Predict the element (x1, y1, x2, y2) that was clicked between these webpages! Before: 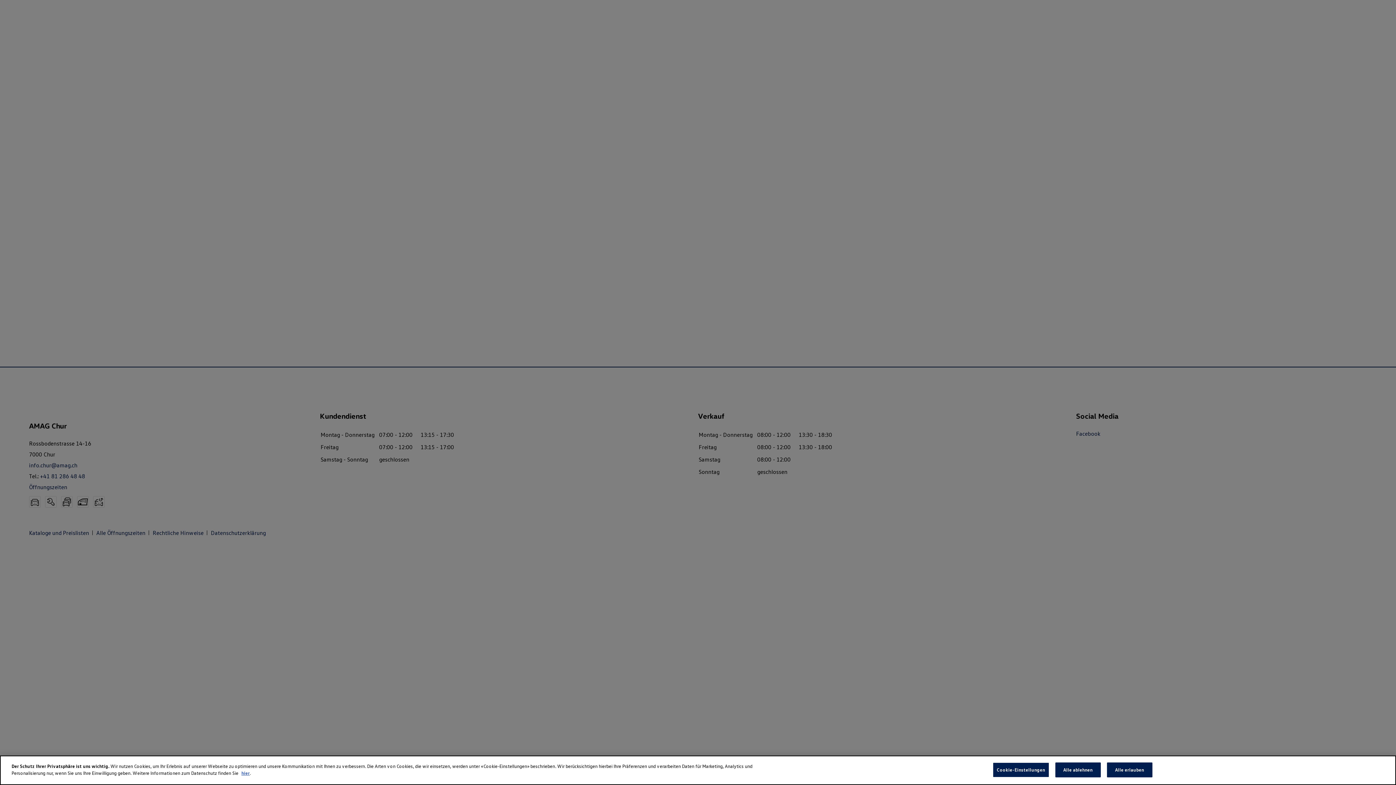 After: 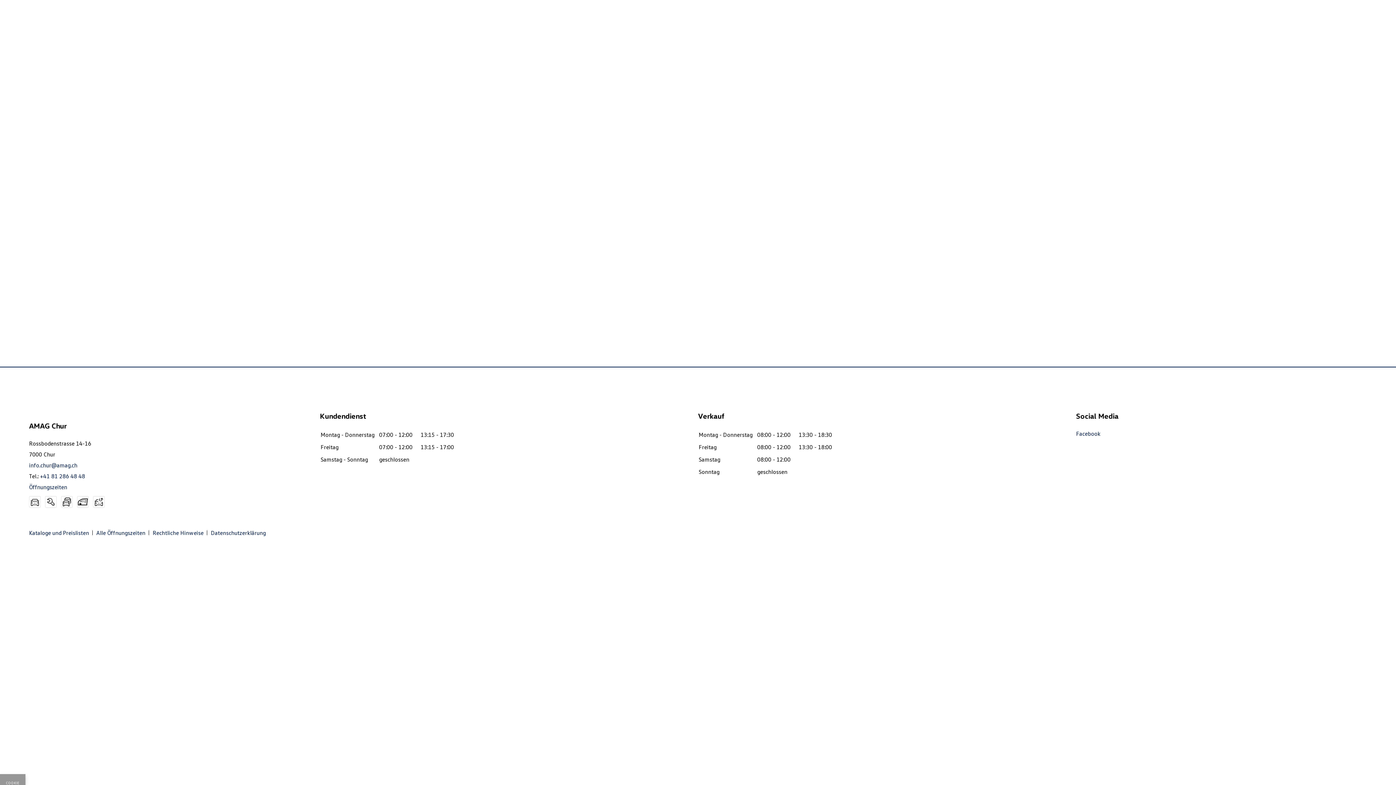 Action: label: Alle ablehnen bbox: (1055, 762, 1100, 777)